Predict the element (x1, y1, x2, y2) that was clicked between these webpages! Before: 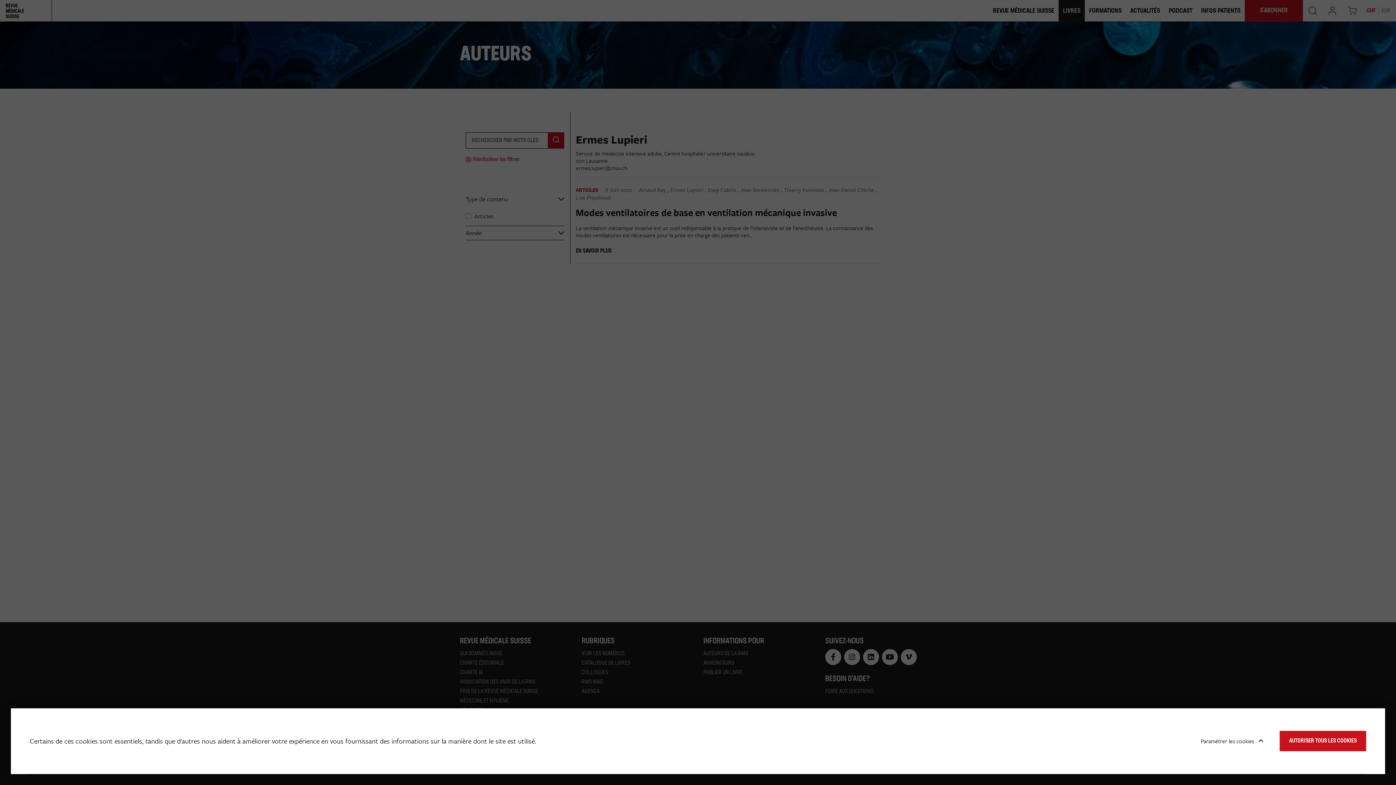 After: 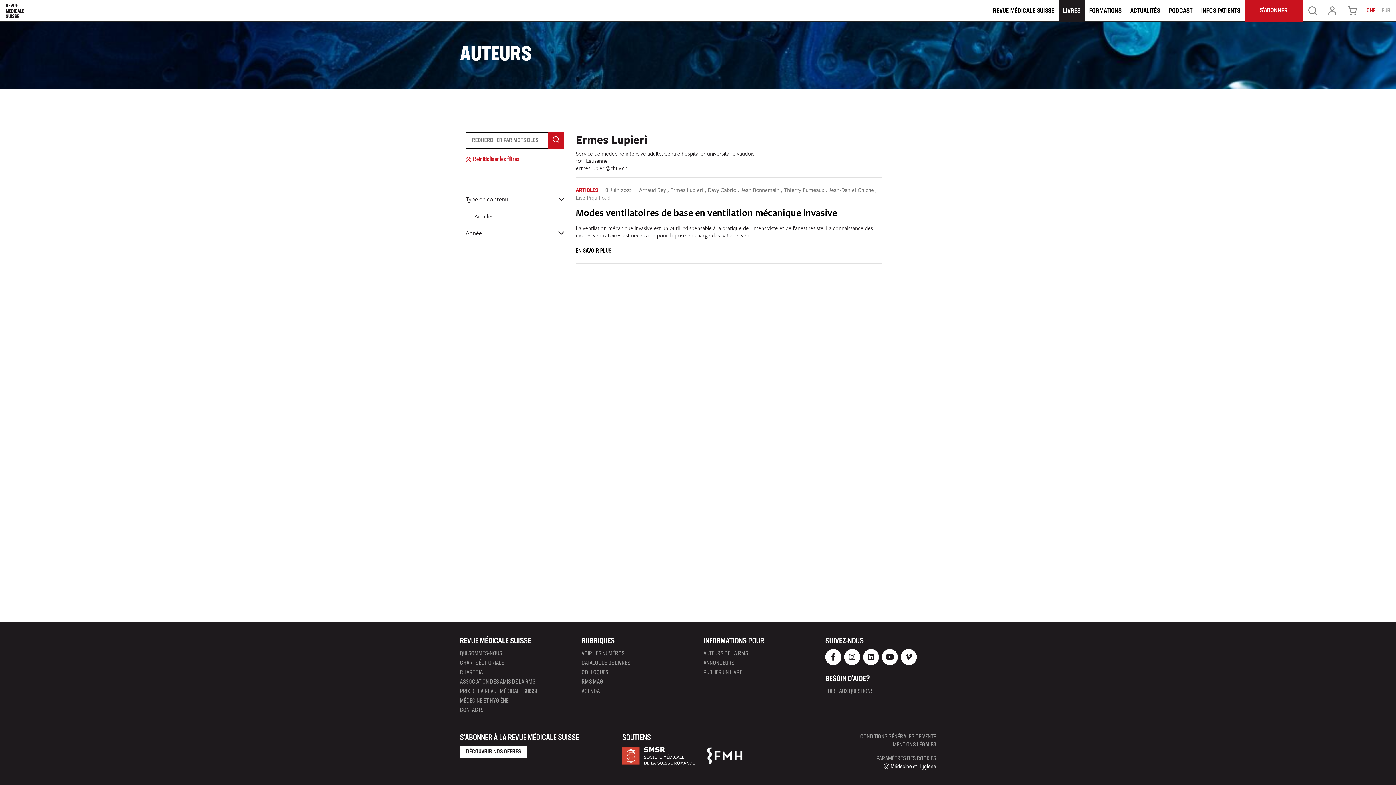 Action: label: AUTORISER TOUS LES COOKIES bbox: (1280, 731, 1366, 751)